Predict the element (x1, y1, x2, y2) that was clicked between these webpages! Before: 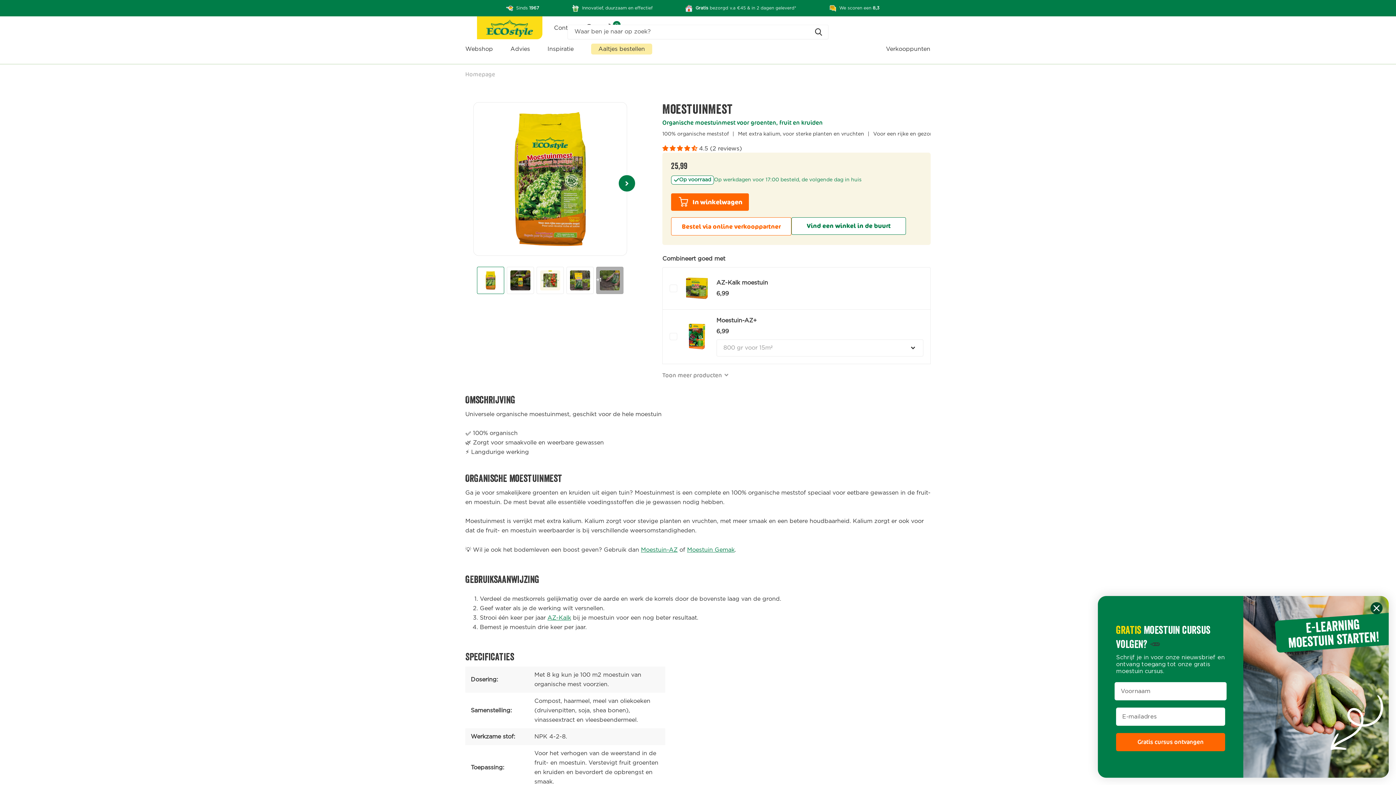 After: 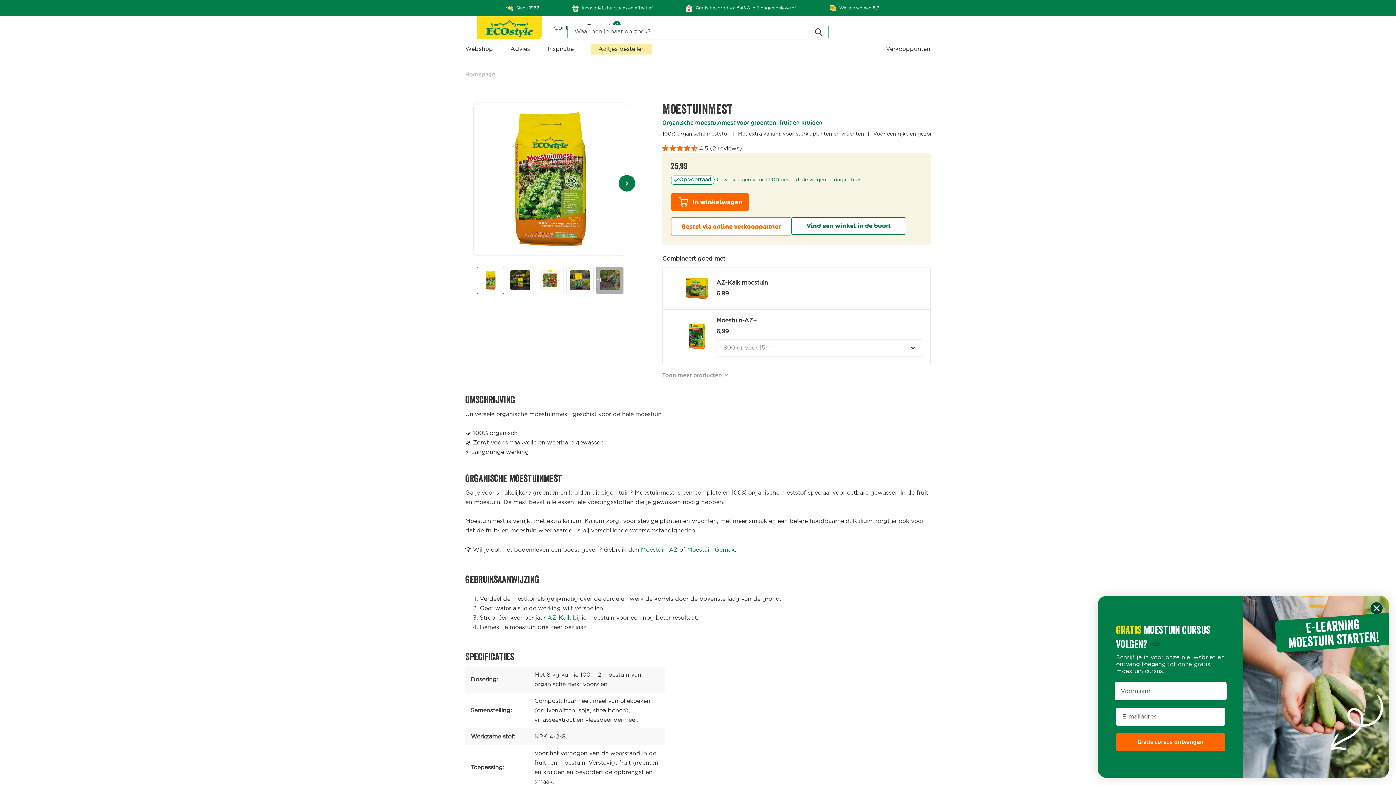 Action: bbox: (808, 24, 828, 39) label: Zoeken